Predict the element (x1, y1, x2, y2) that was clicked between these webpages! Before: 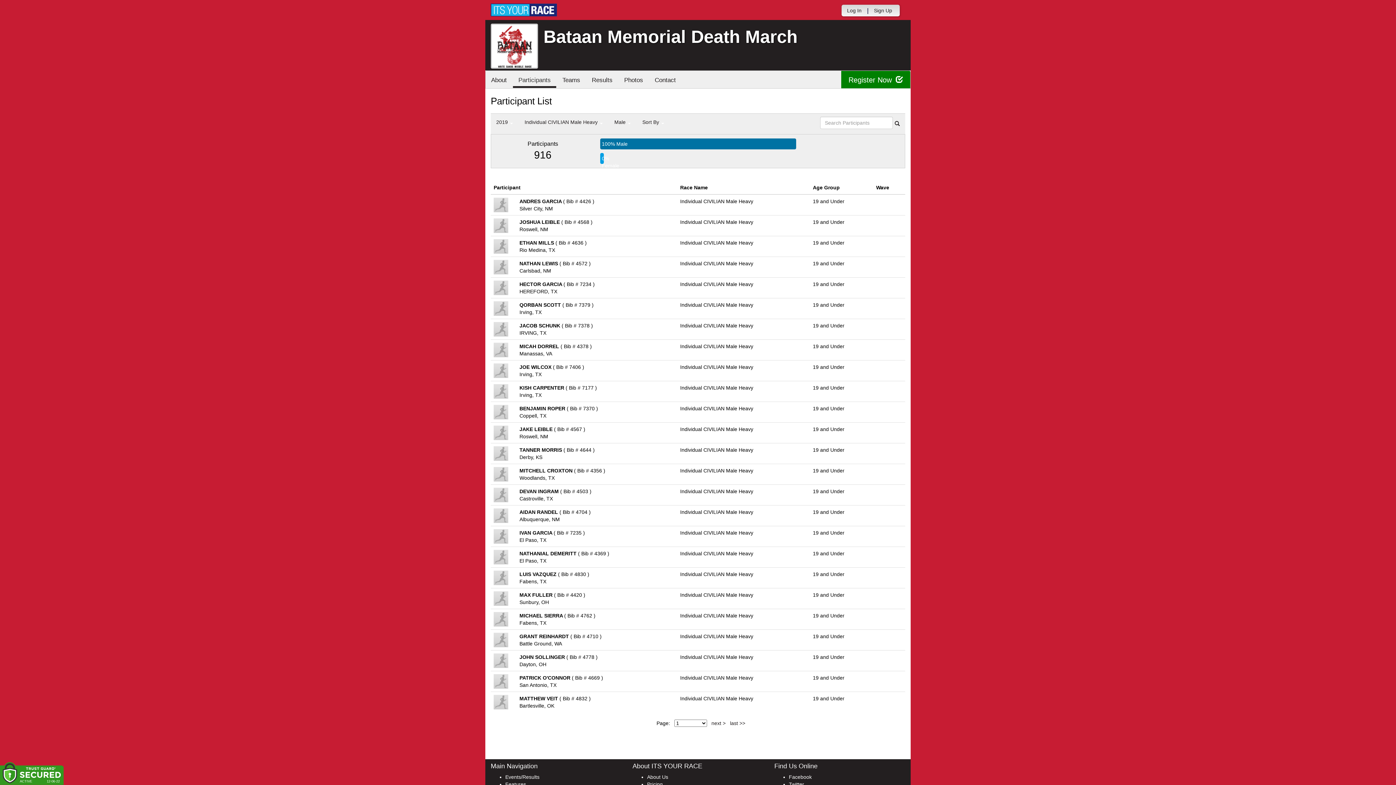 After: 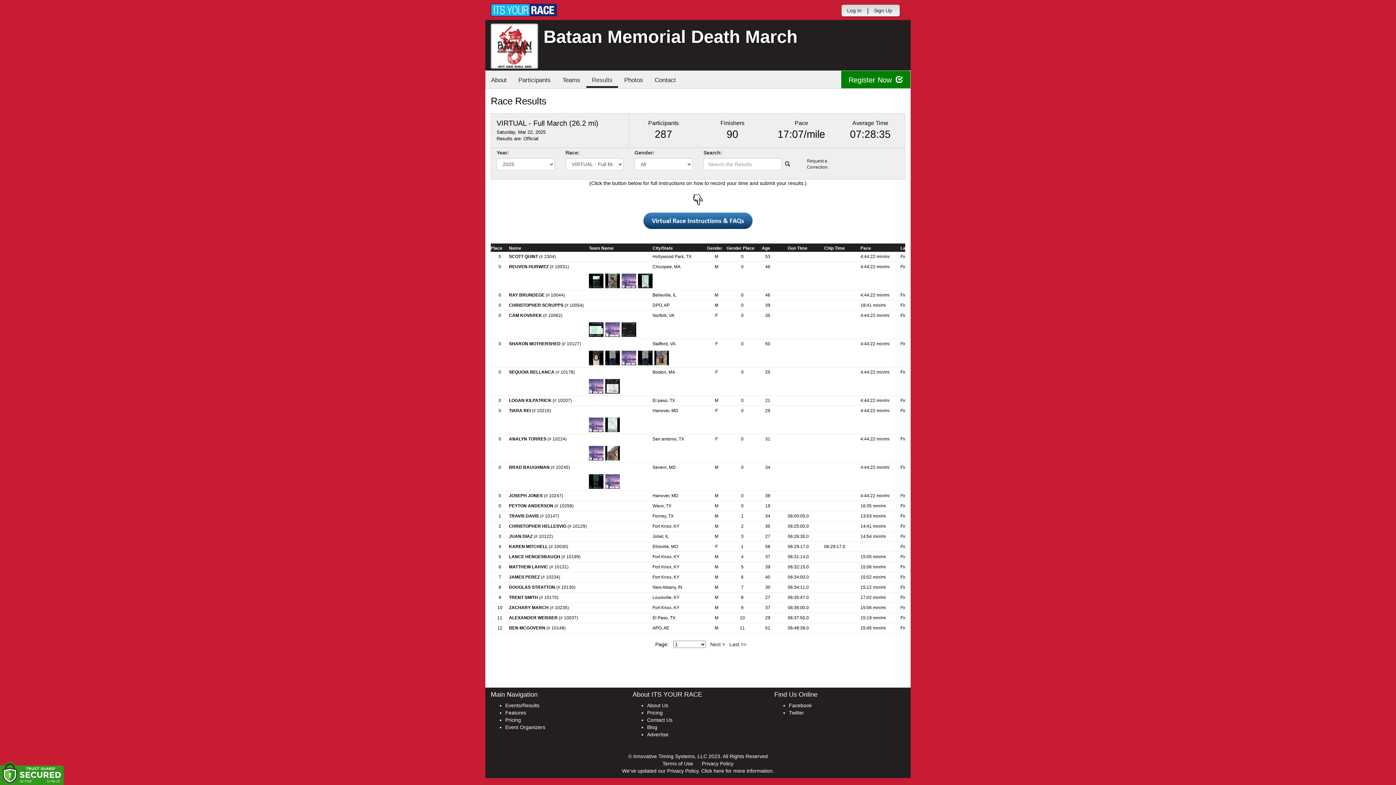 Action: label: Results bbox: (586, 70, 618, 88)